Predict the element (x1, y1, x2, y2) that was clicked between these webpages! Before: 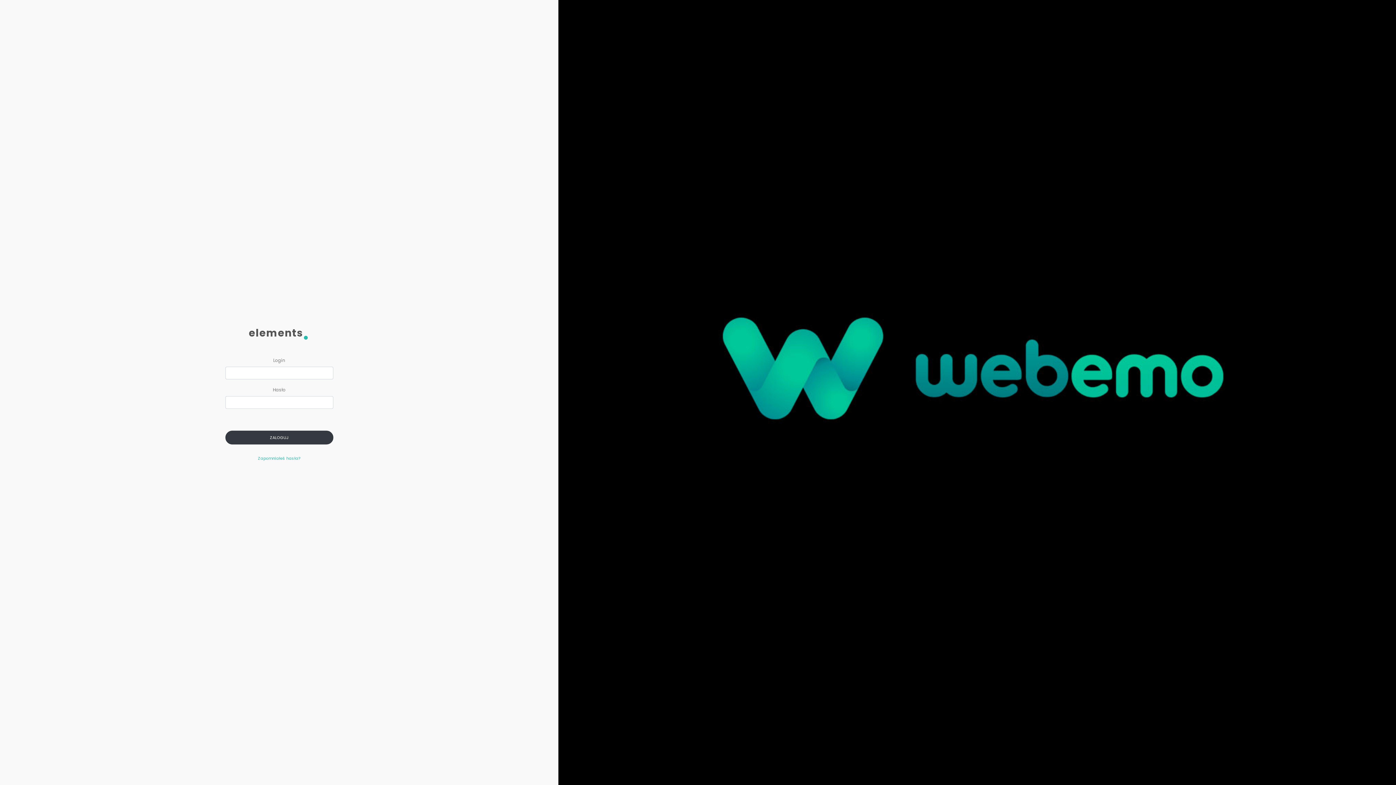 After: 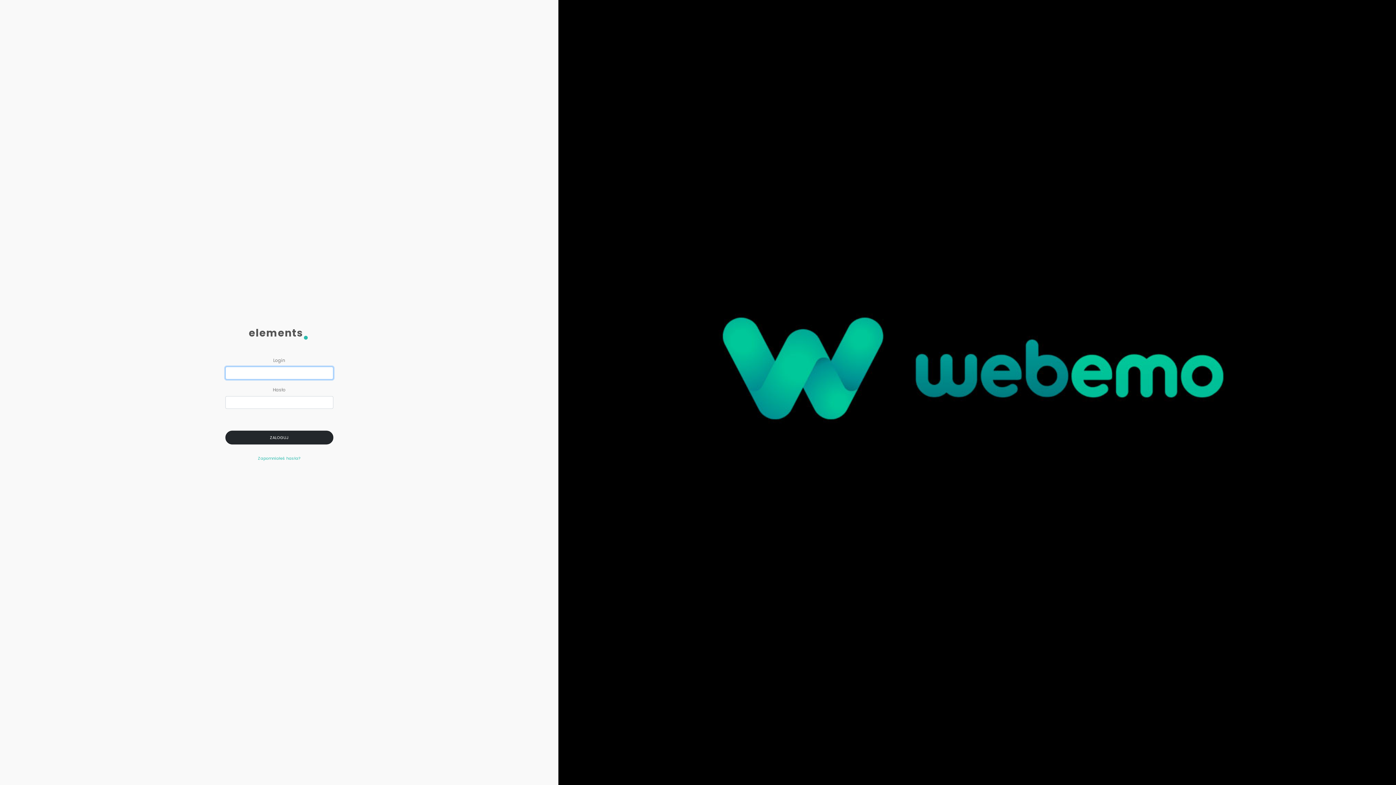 Action: bbox: (225, 430, 333, 444) label: ZALOGUJ